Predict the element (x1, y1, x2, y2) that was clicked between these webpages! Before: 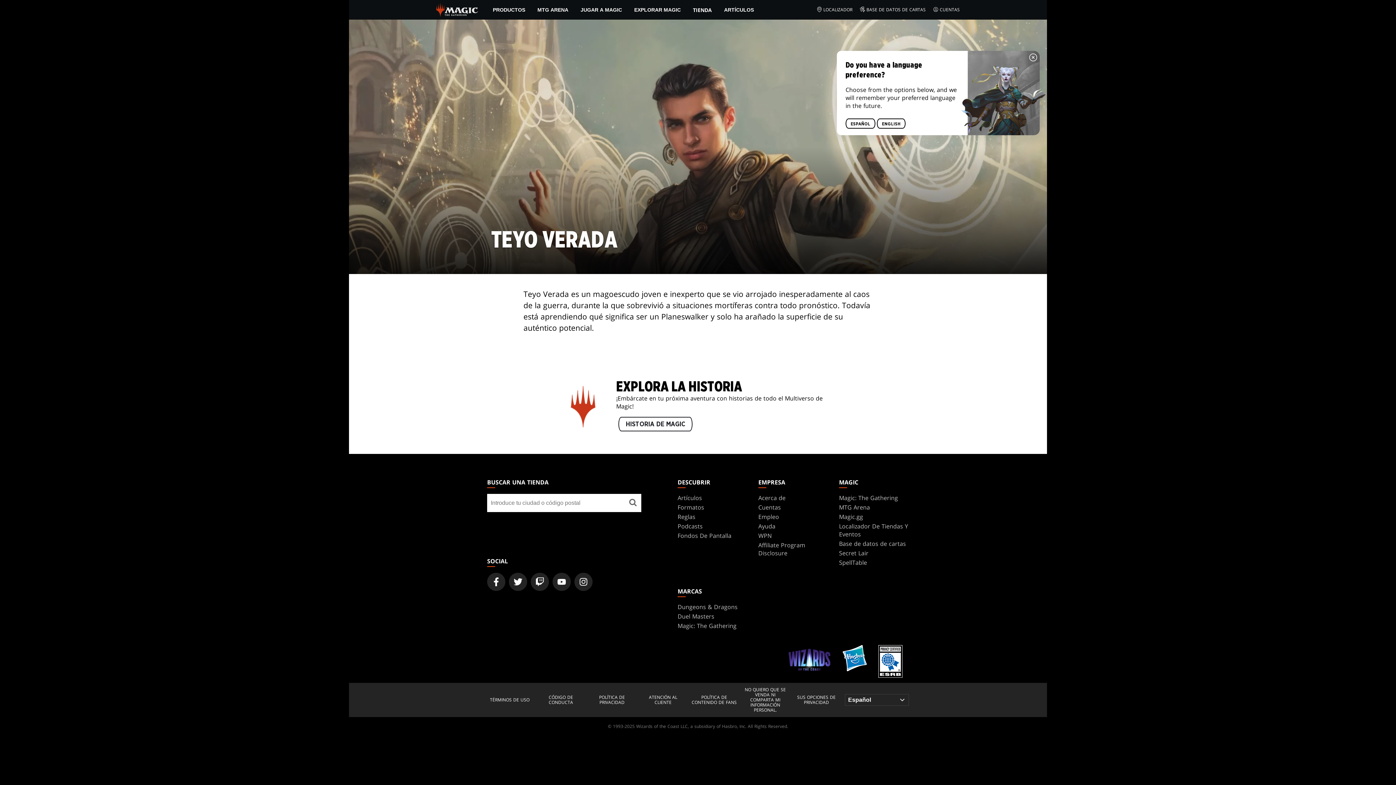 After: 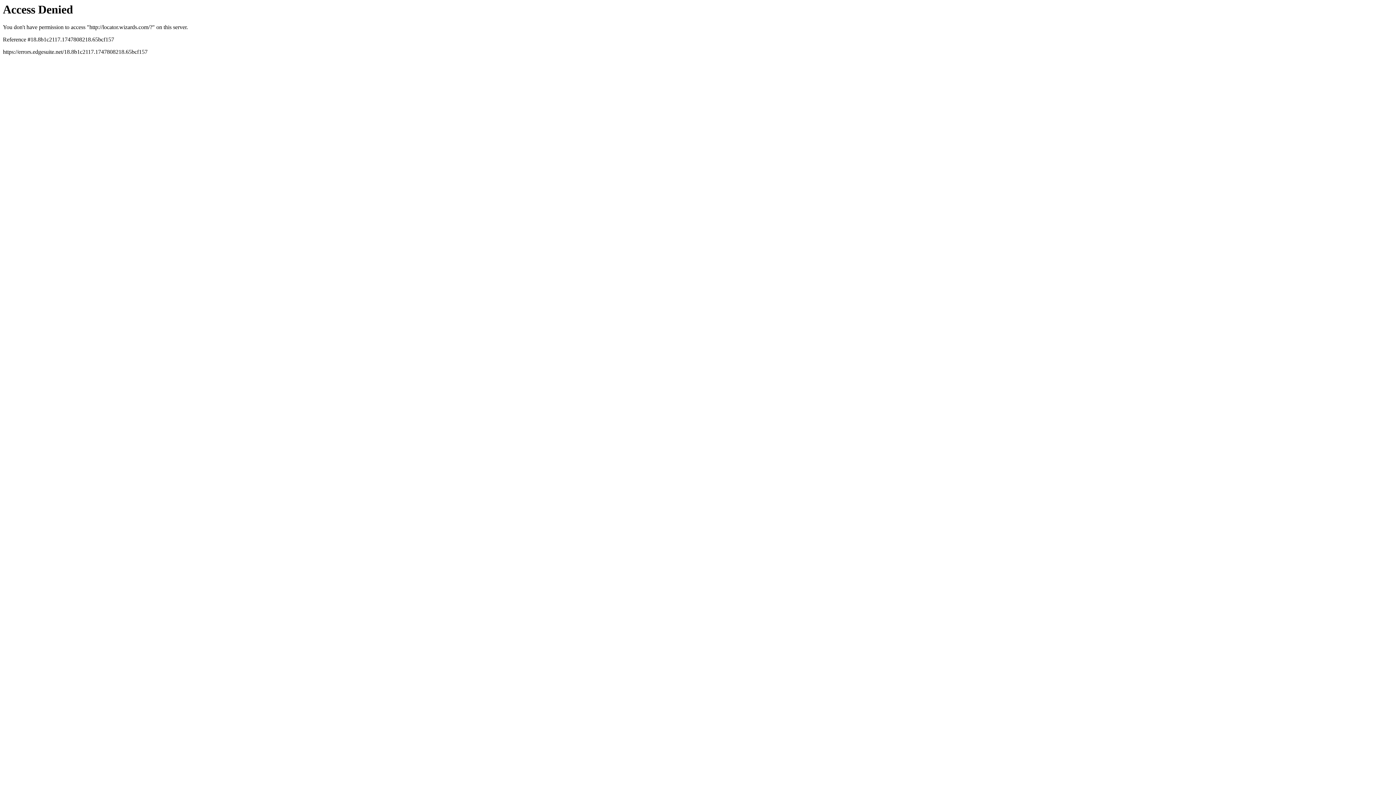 Action: bbox: (816, 6, 852, 13) label: LOCALIZADOR